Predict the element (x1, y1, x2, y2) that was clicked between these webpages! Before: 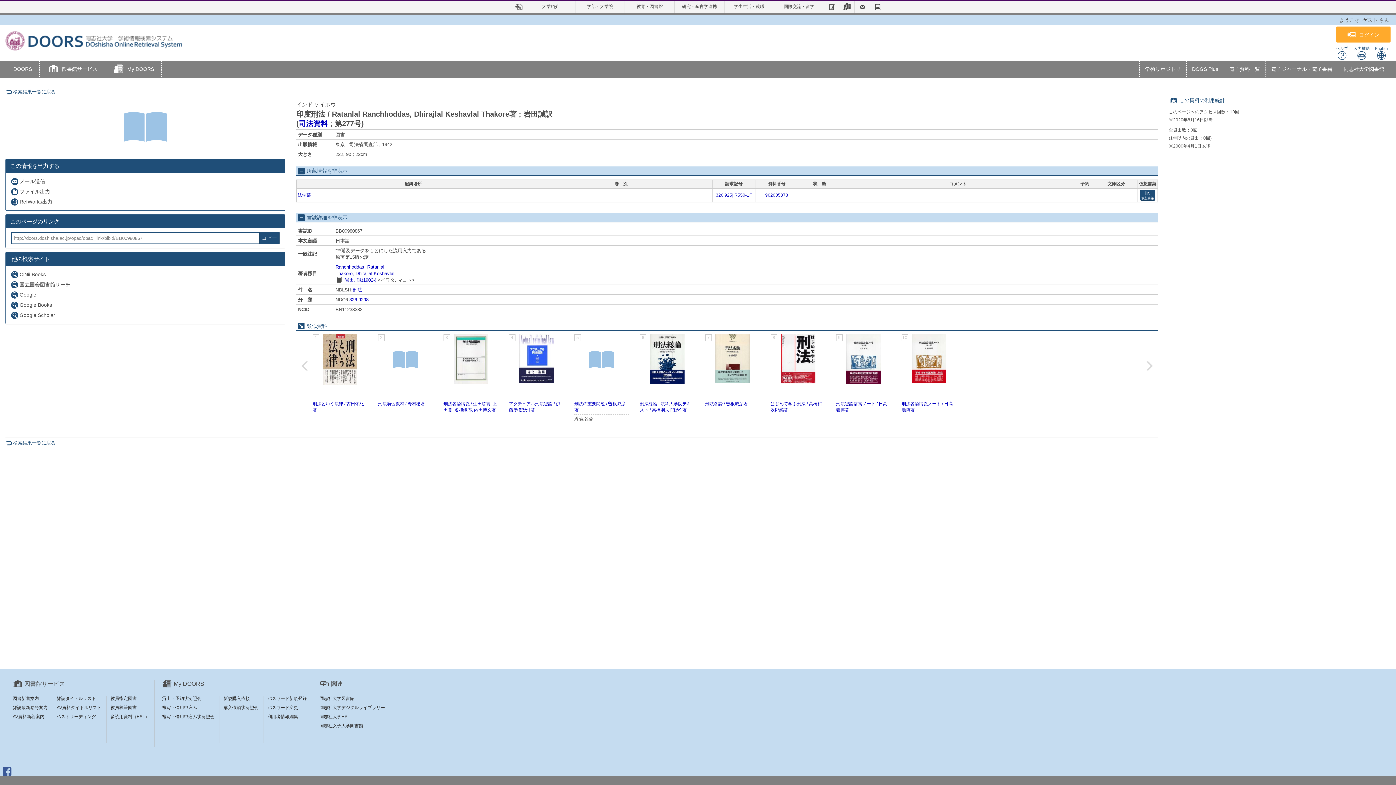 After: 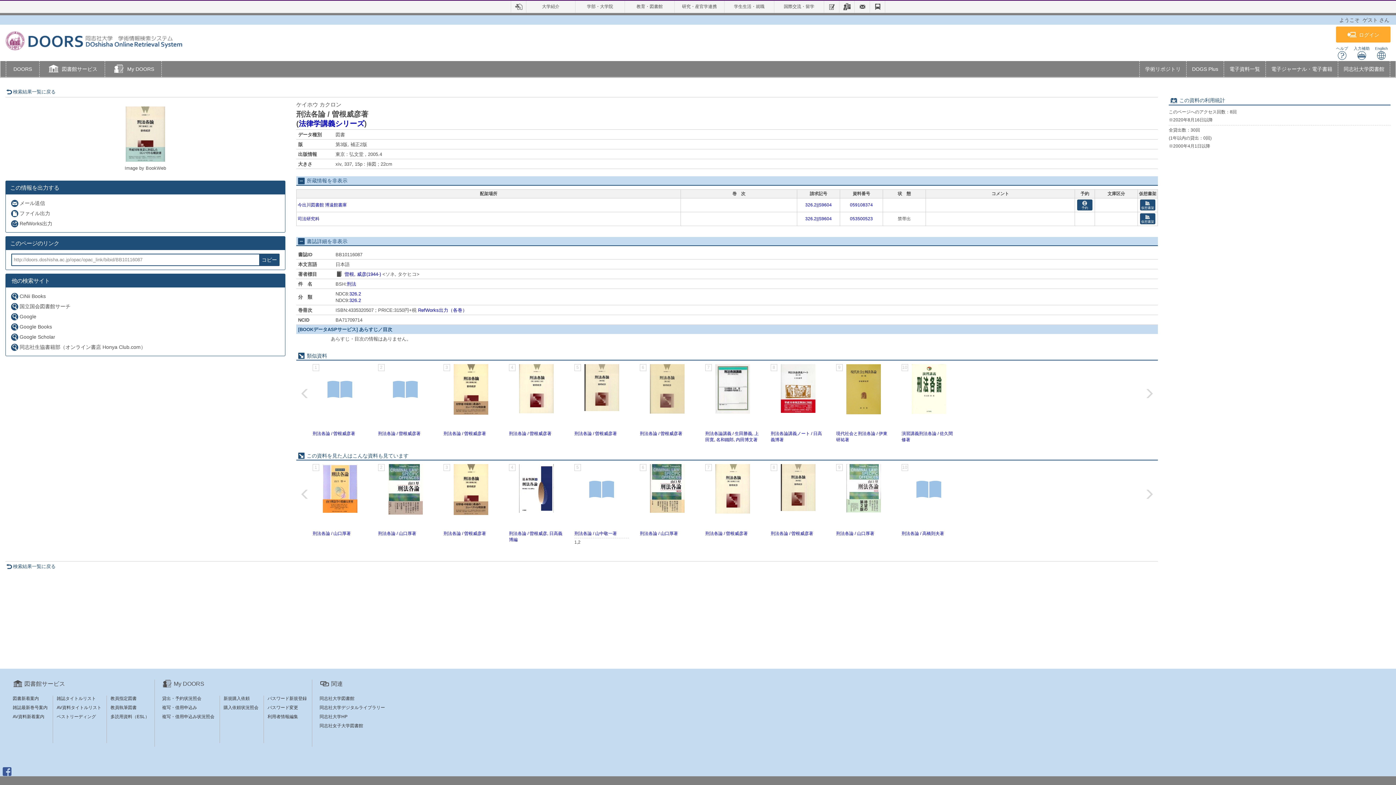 Action: label: 刑法各論 / 曽根威彦著 bbox: (705, 401, 748, 406)